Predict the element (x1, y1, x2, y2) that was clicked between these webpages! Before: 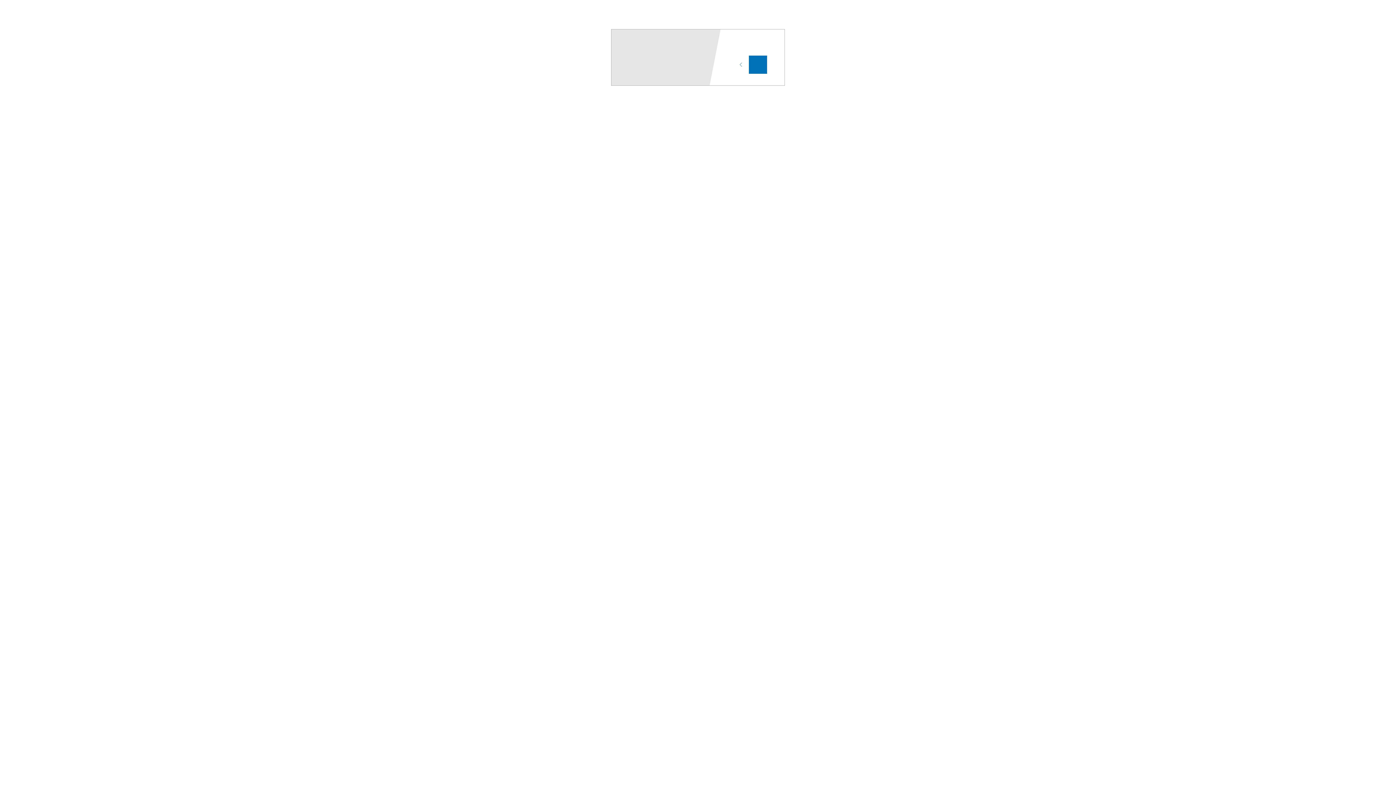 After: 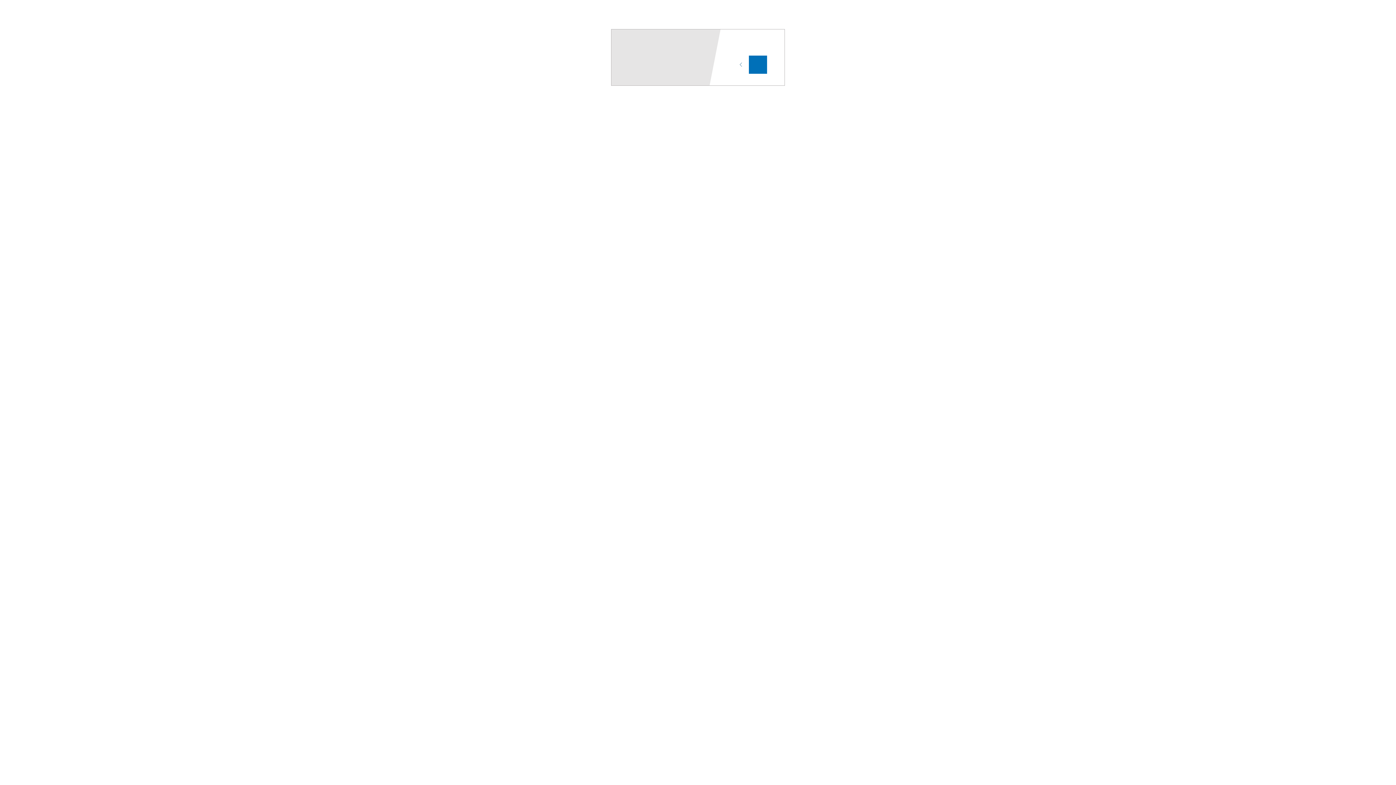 Action: bbox: (738, 55, 749, 73)